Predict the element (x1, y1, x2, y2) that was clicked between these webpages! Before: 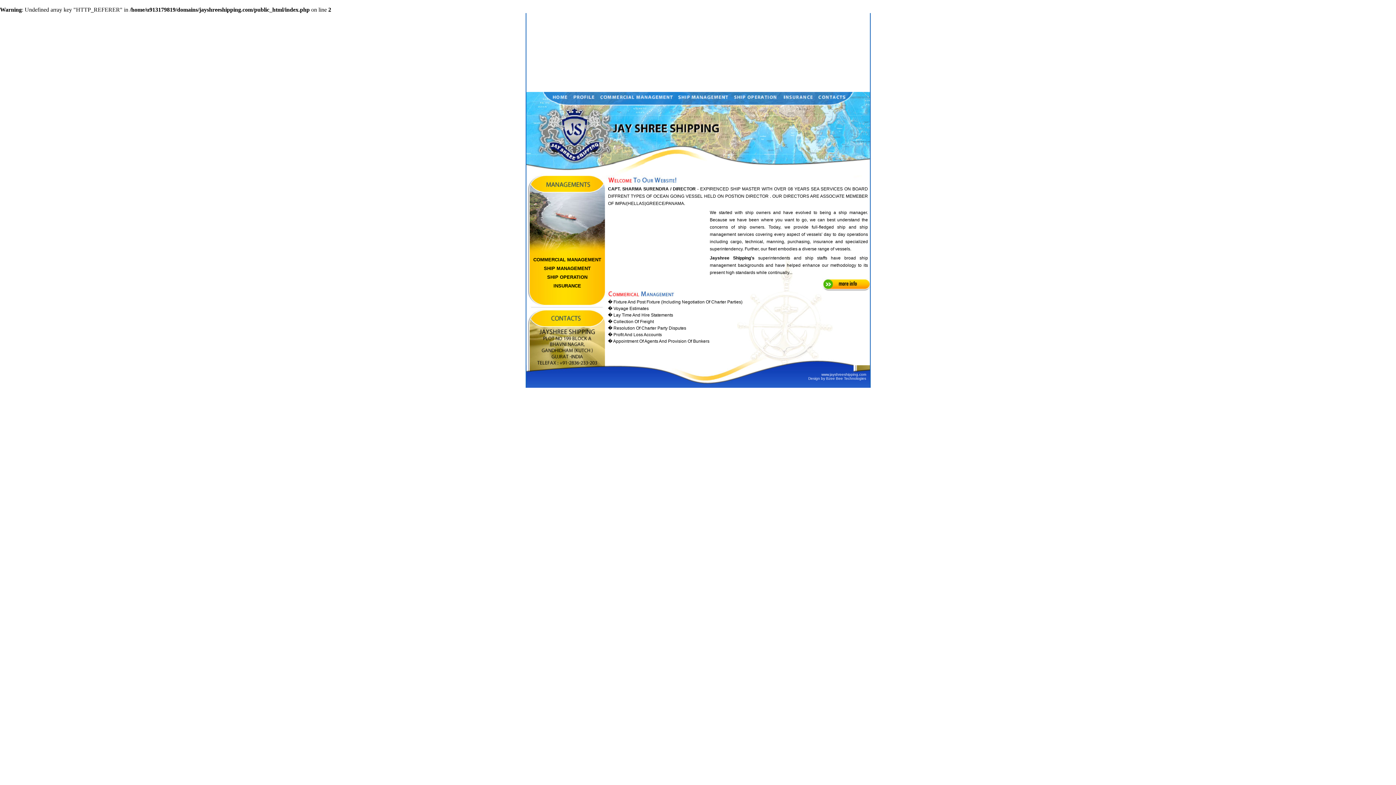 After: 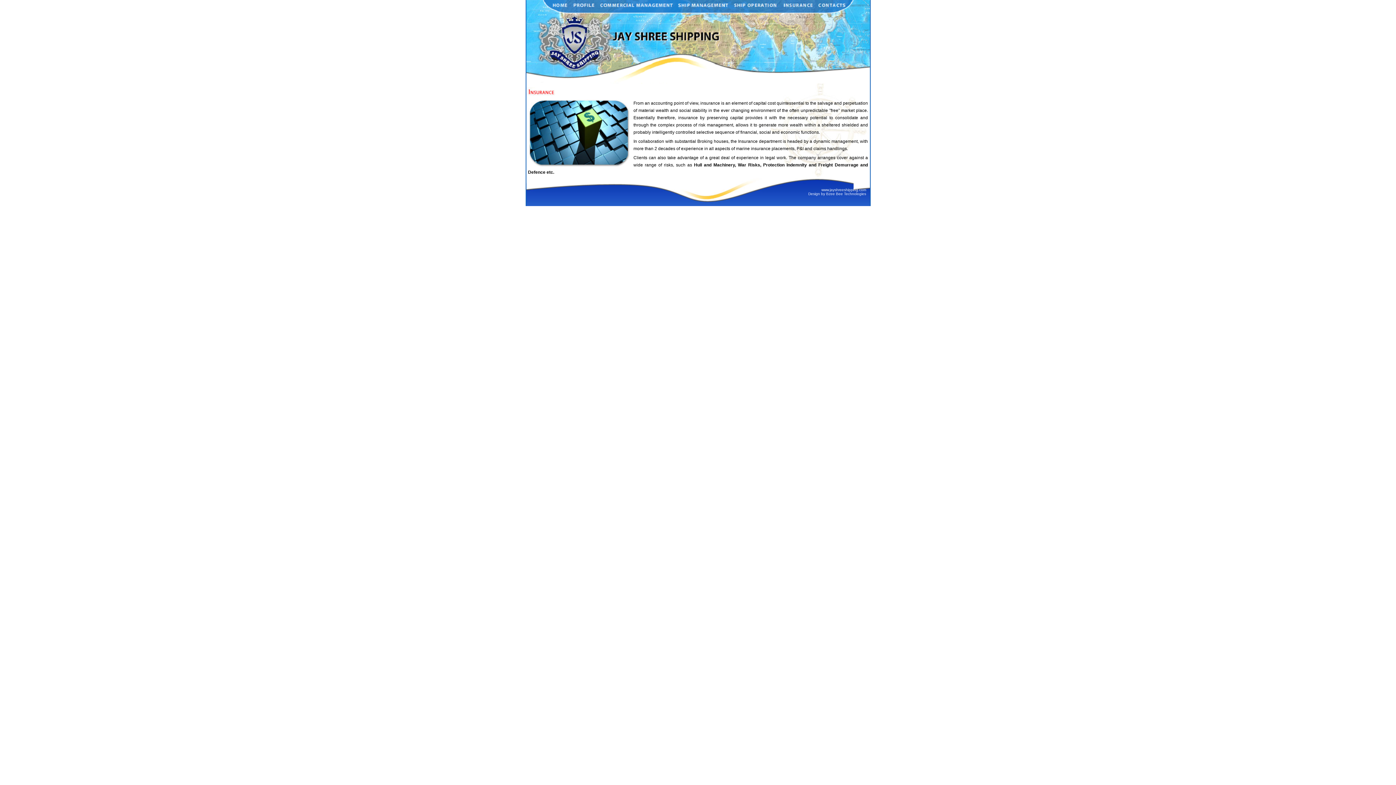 Action: label: INSURANCE bbox: (553, 283, 581, 288)